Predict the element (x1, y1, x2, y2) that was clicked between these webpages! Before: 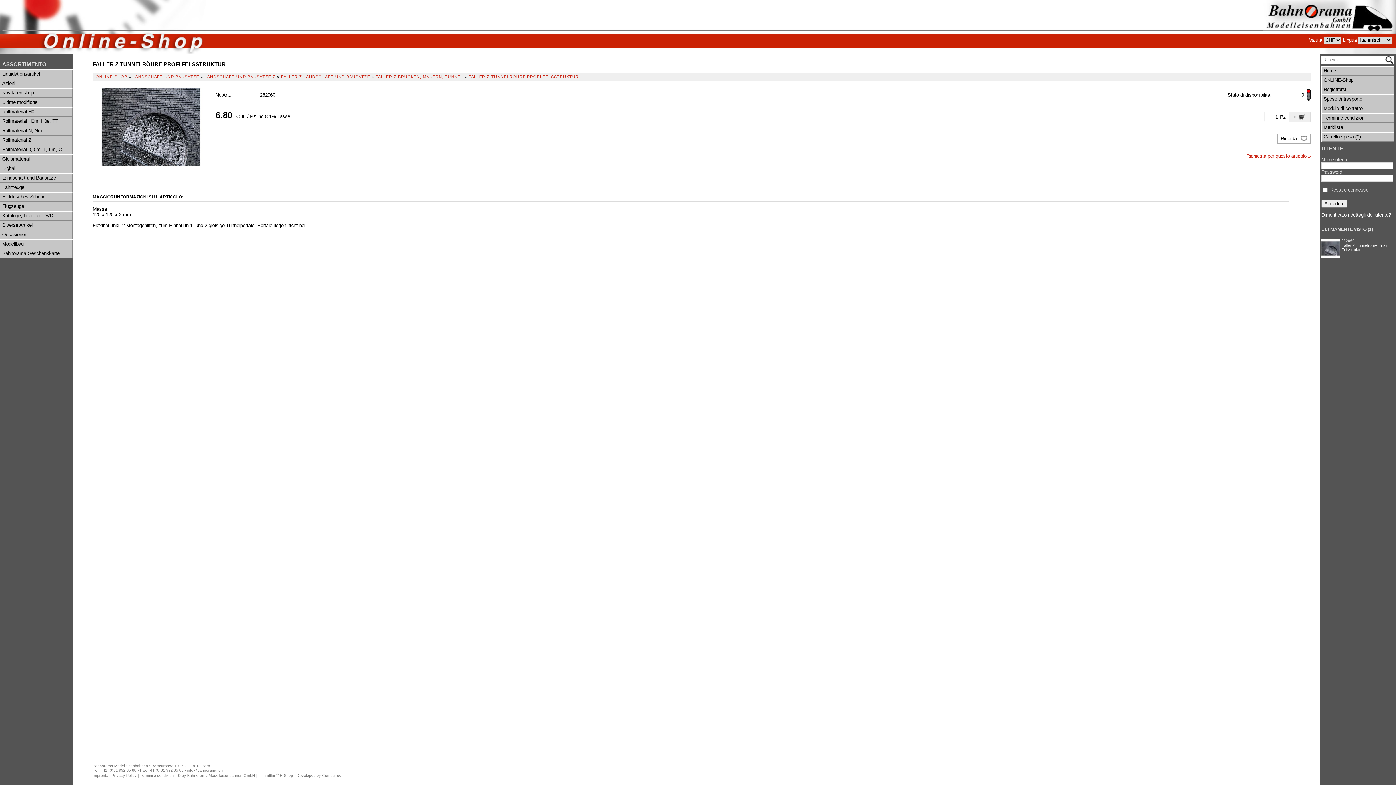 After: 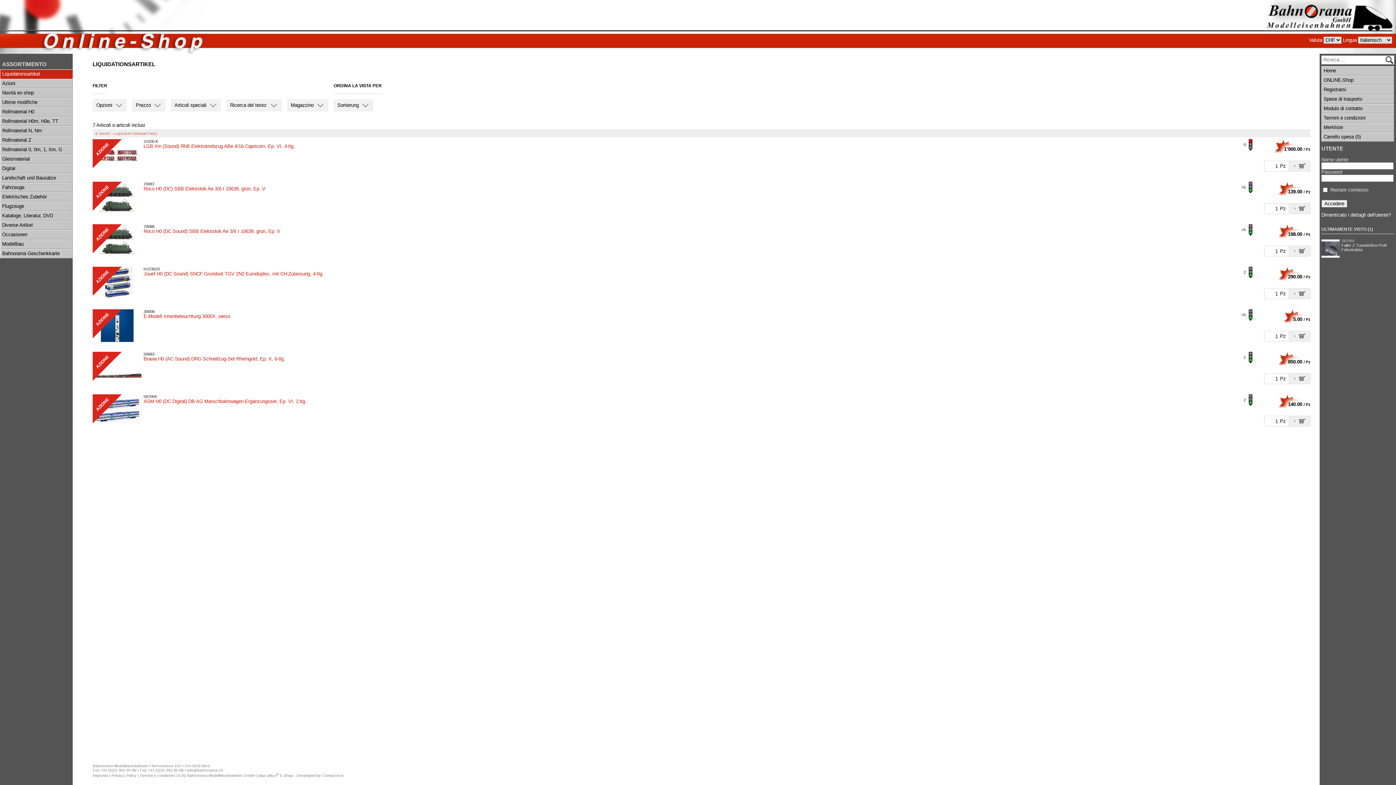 Action: label: Liquidationsartikel bbox: (0, 69, 72, 78)